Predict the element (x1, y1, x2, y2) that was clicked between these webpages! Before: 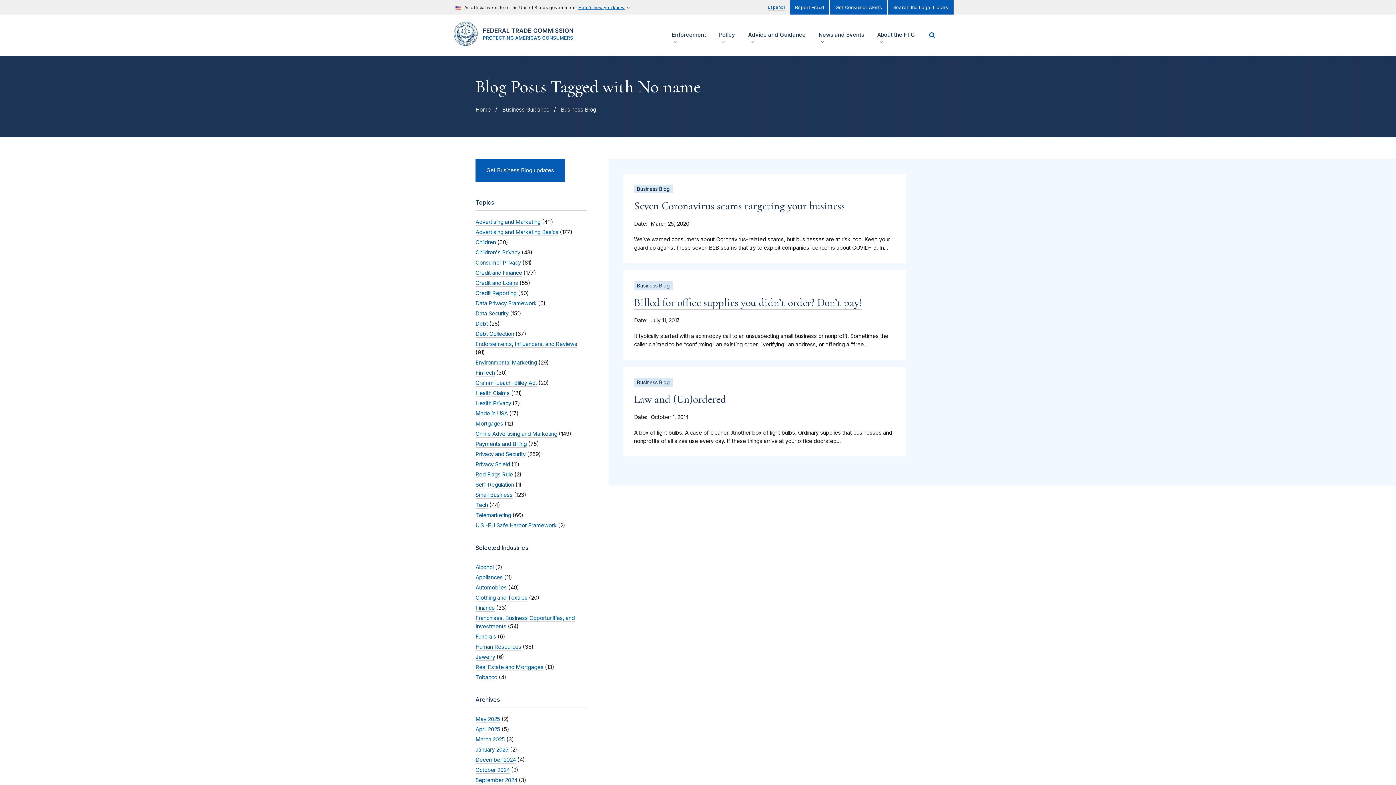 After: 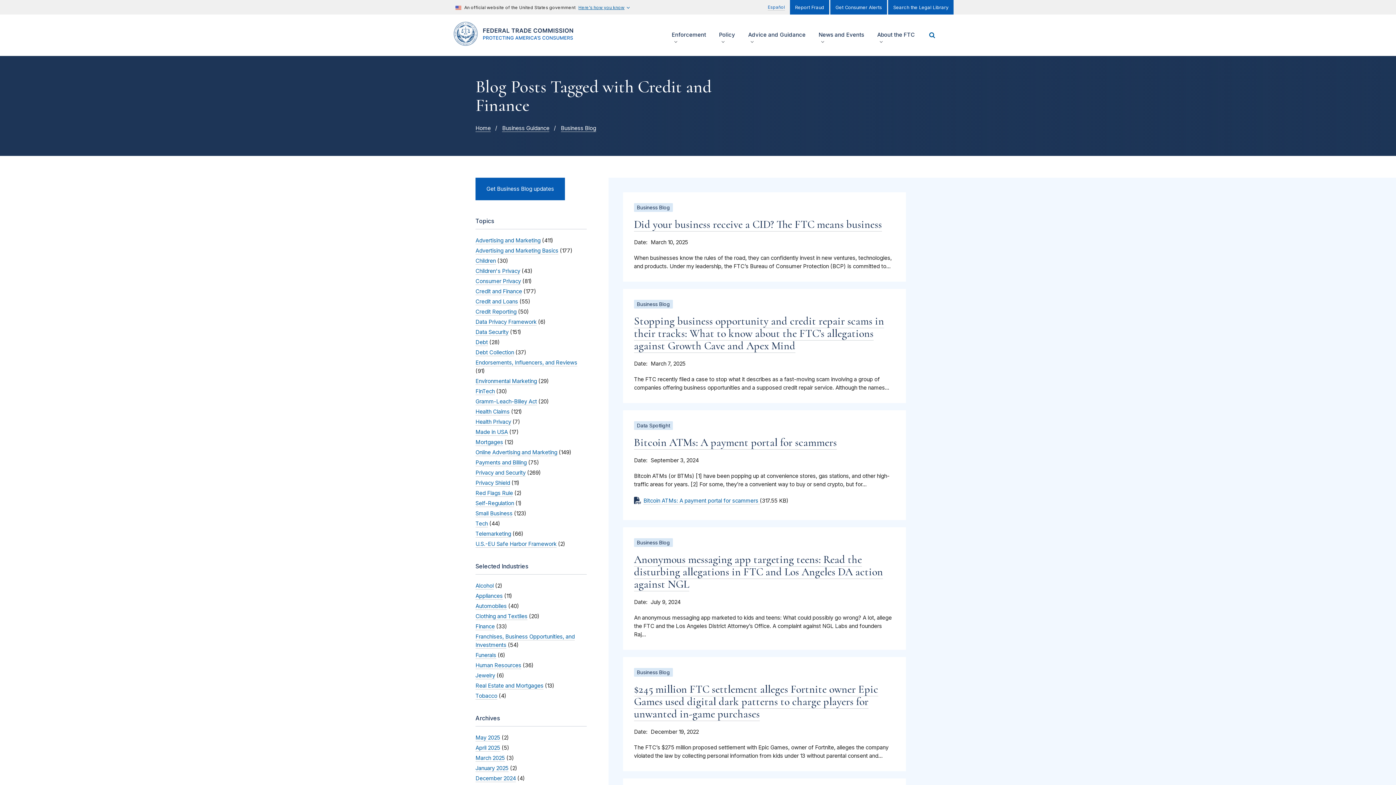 Action: bbox: (475, 269, 522, 276) label: Credit and Finance